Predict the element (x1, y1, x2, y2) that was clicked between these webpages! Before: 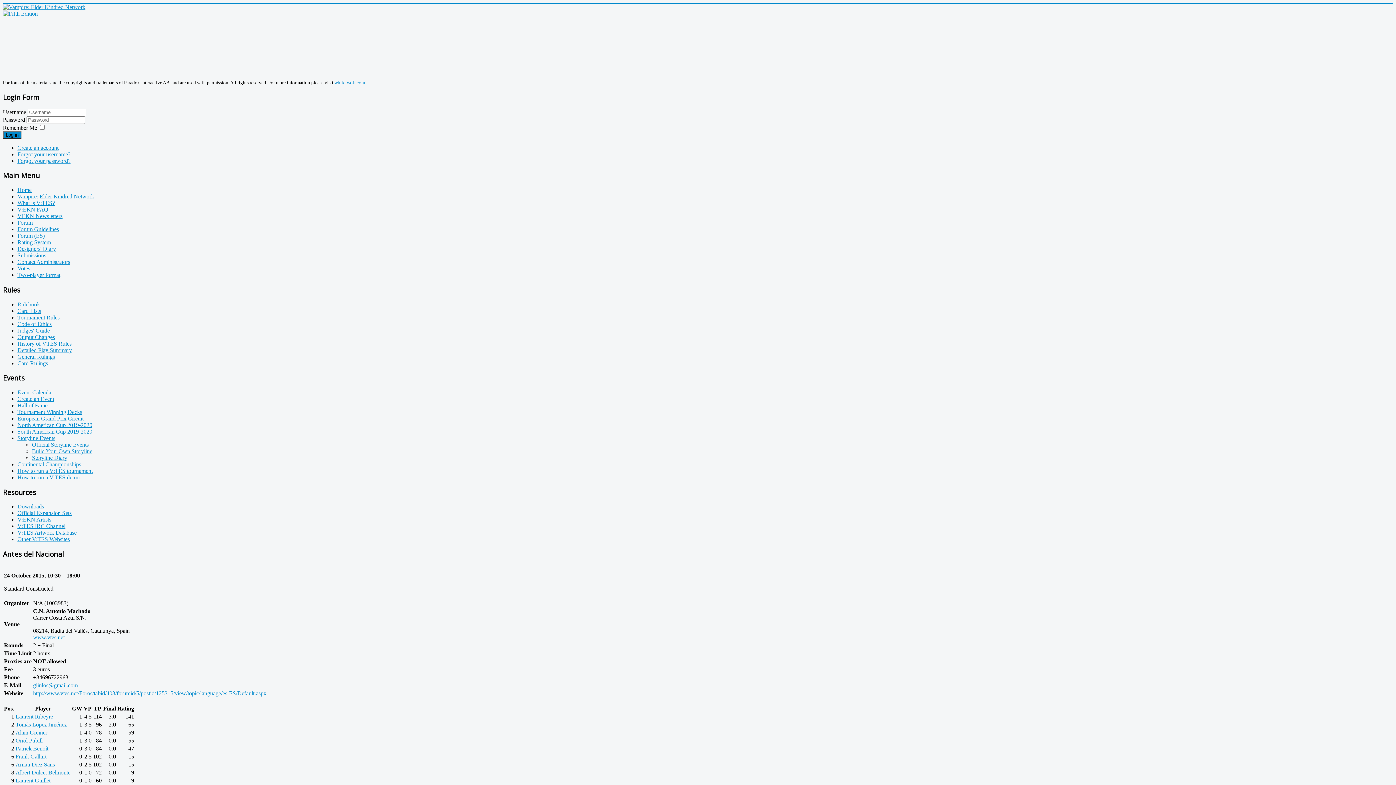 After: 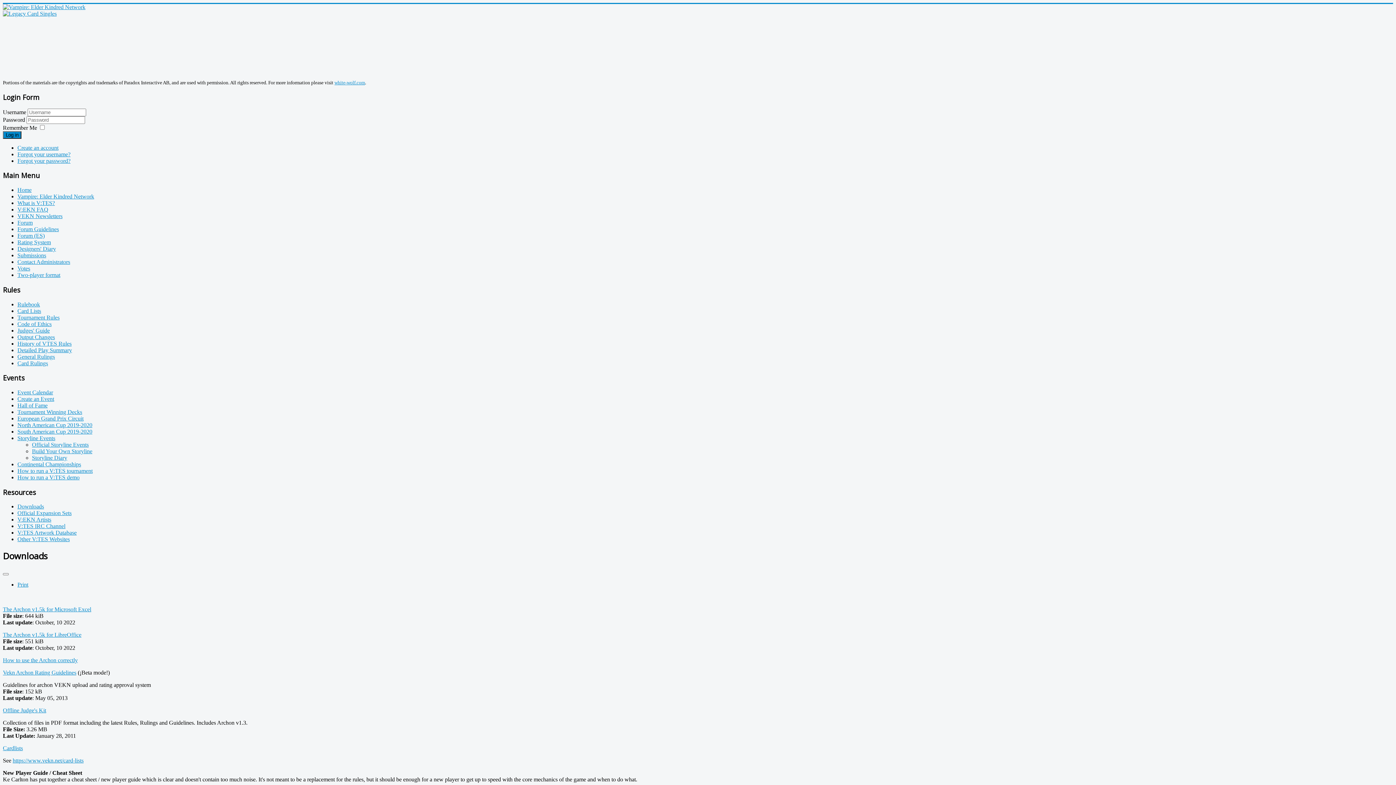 Action: bbox: (17, 503, 44, 509) label: Downloads